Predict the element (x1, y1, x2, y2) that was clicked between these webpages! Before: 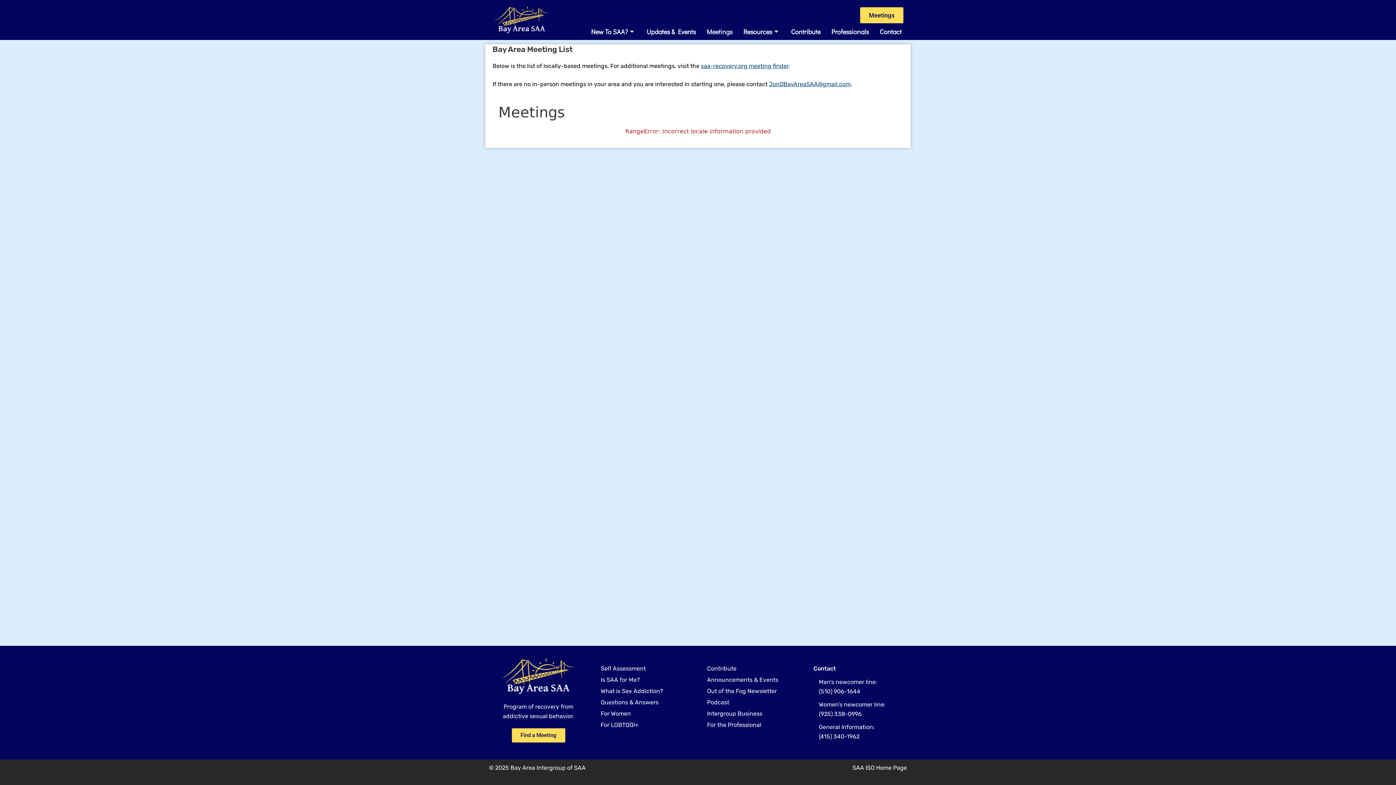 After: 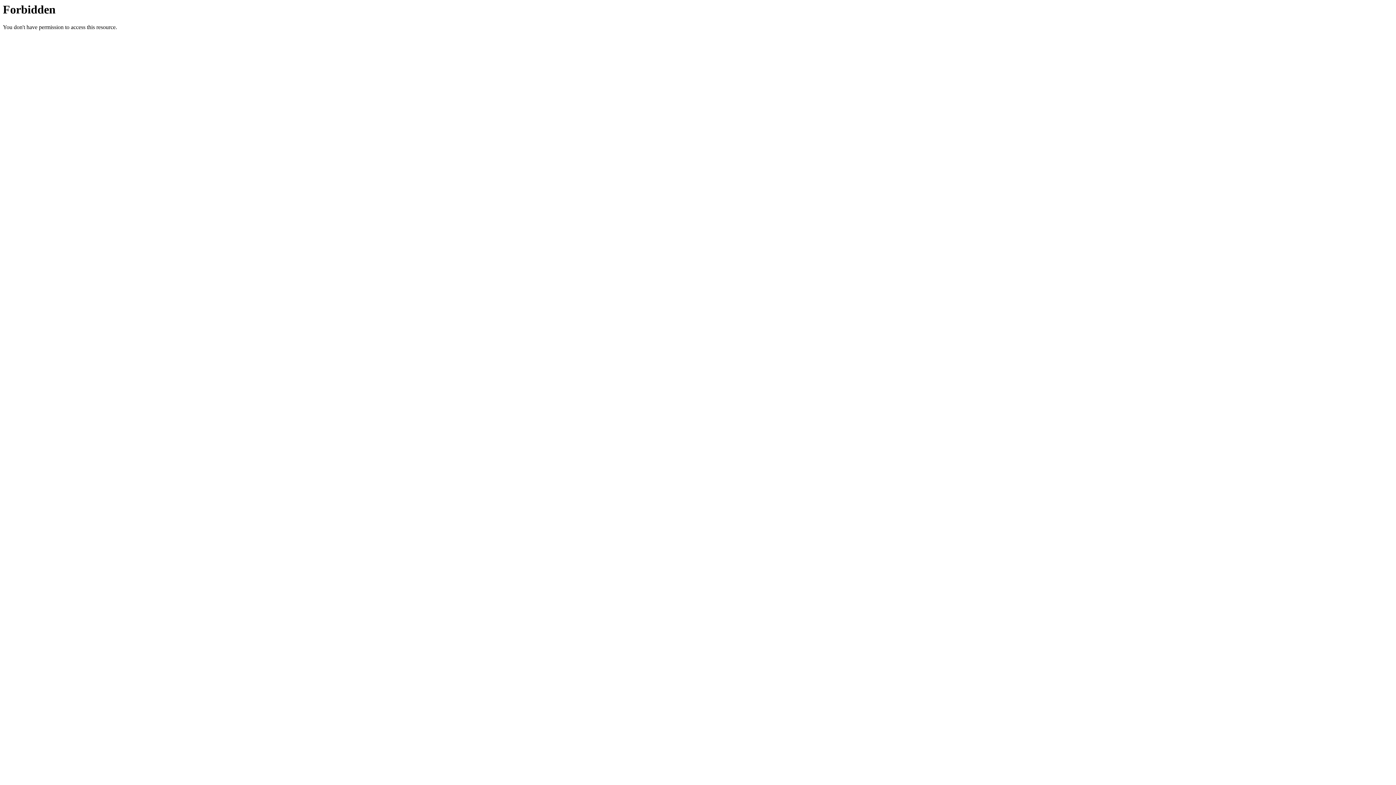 Action: label: SAA ISO Home Page bbox: (701, 763, 907, 773)